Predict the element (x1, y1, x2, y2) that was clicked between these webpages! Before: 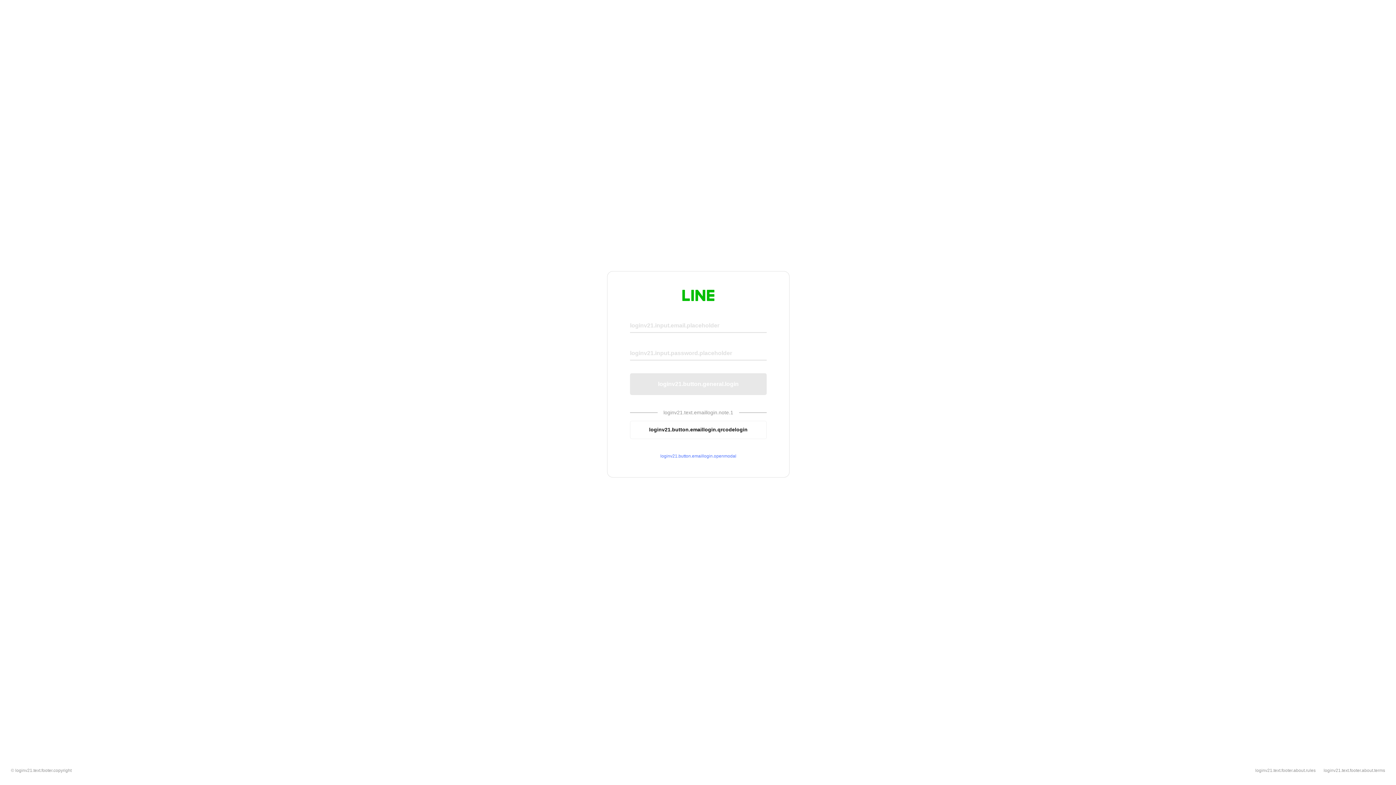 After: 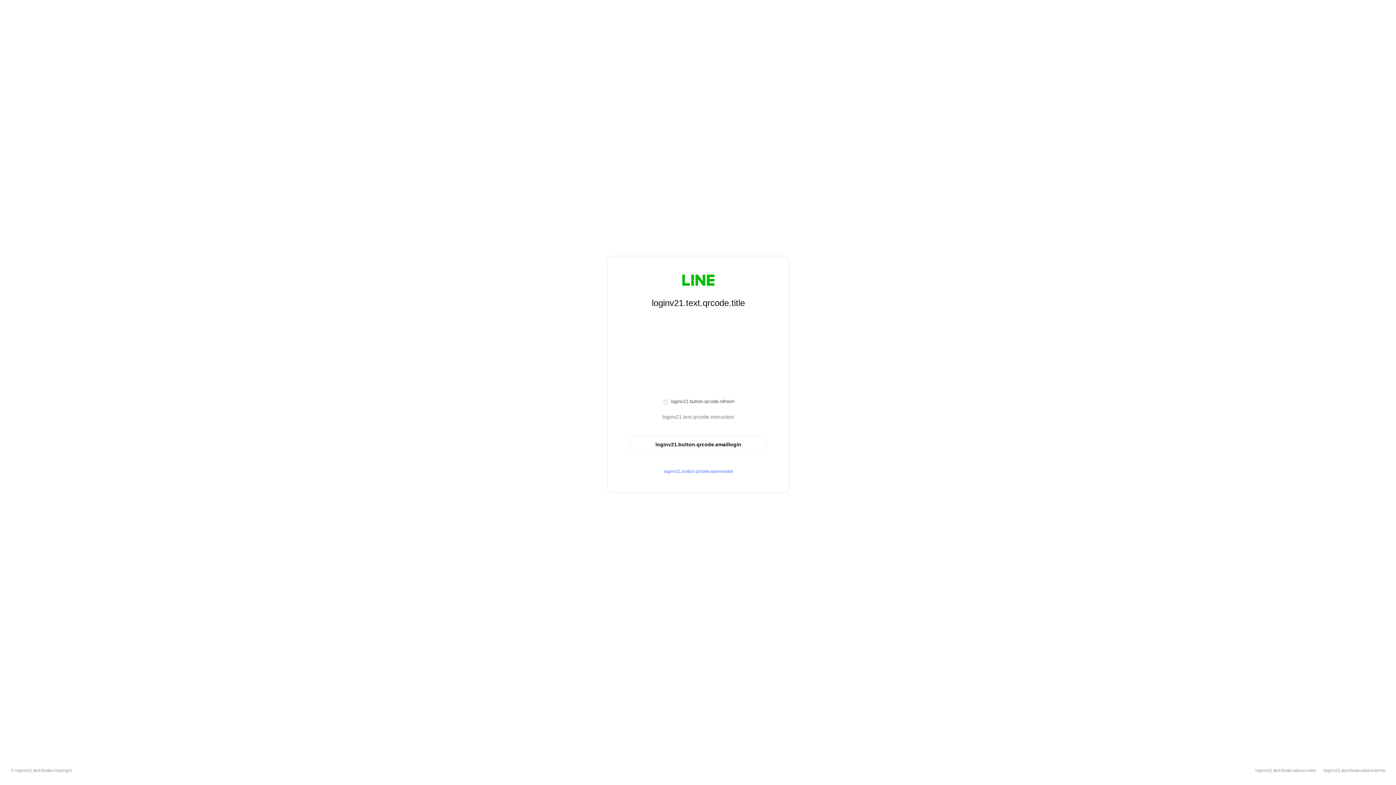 Action: bbox: (630, 420, 766, 439) label: loginv21.button.emaillogin.qrcodelogin